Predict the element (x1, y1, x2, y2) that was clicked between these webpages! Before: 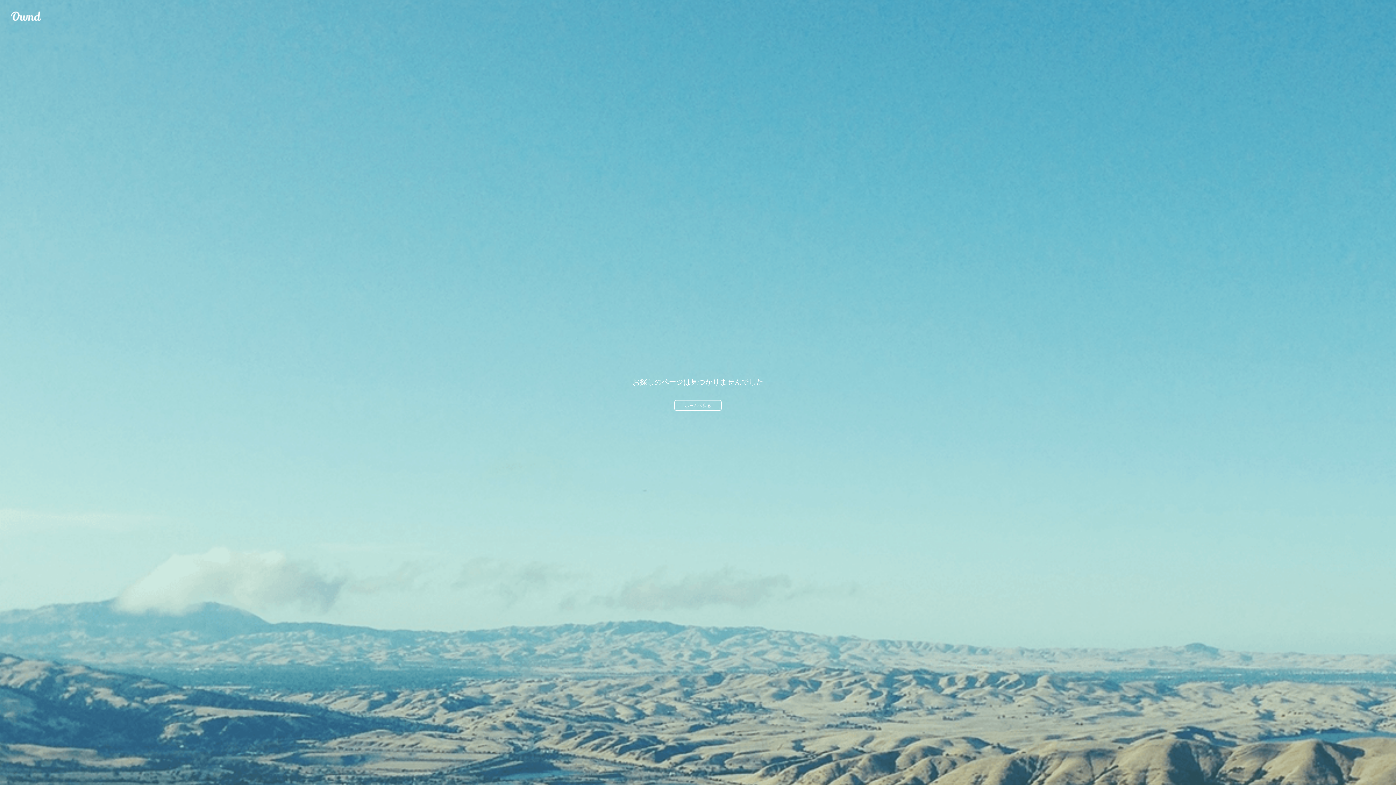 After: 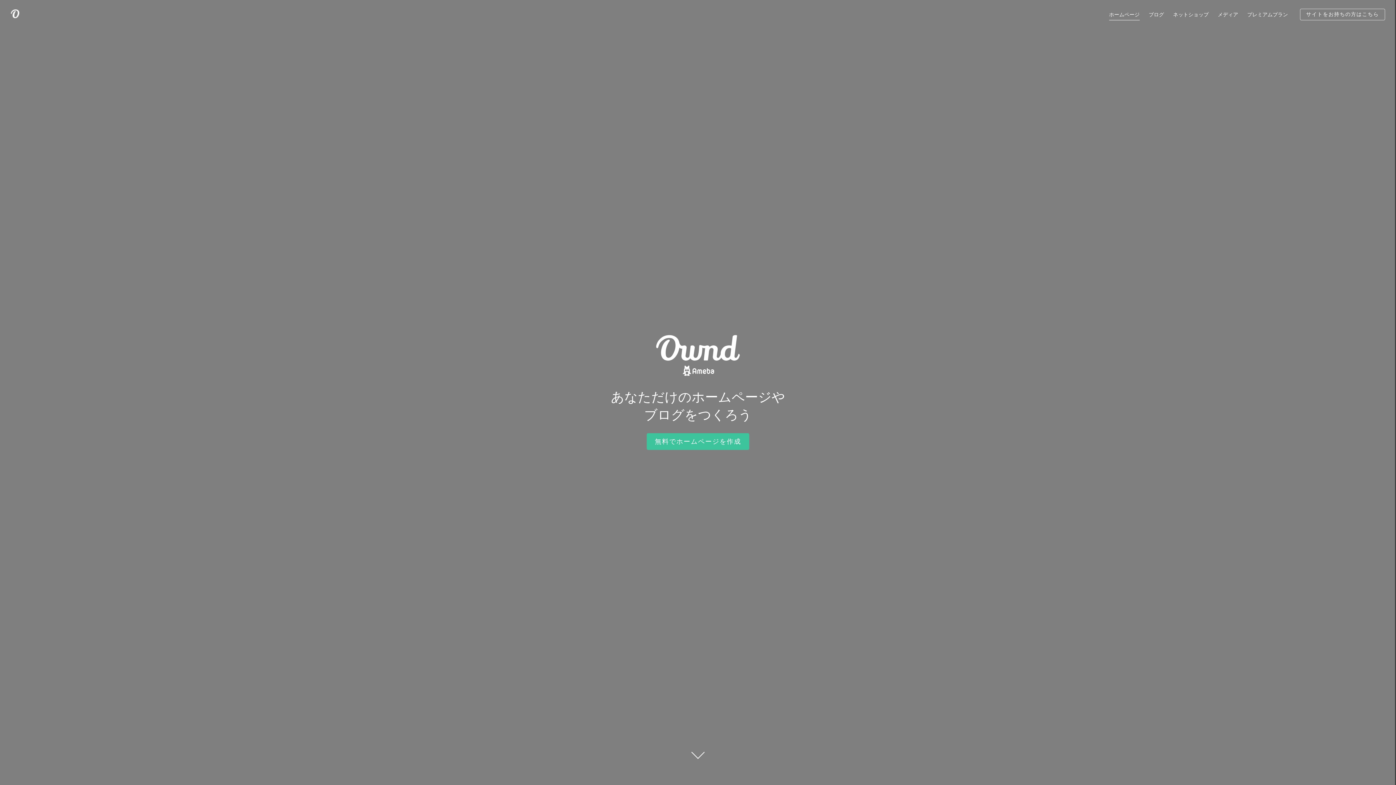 Action: bbox: (674, 400, 721, 410) label: ホームへ戻る